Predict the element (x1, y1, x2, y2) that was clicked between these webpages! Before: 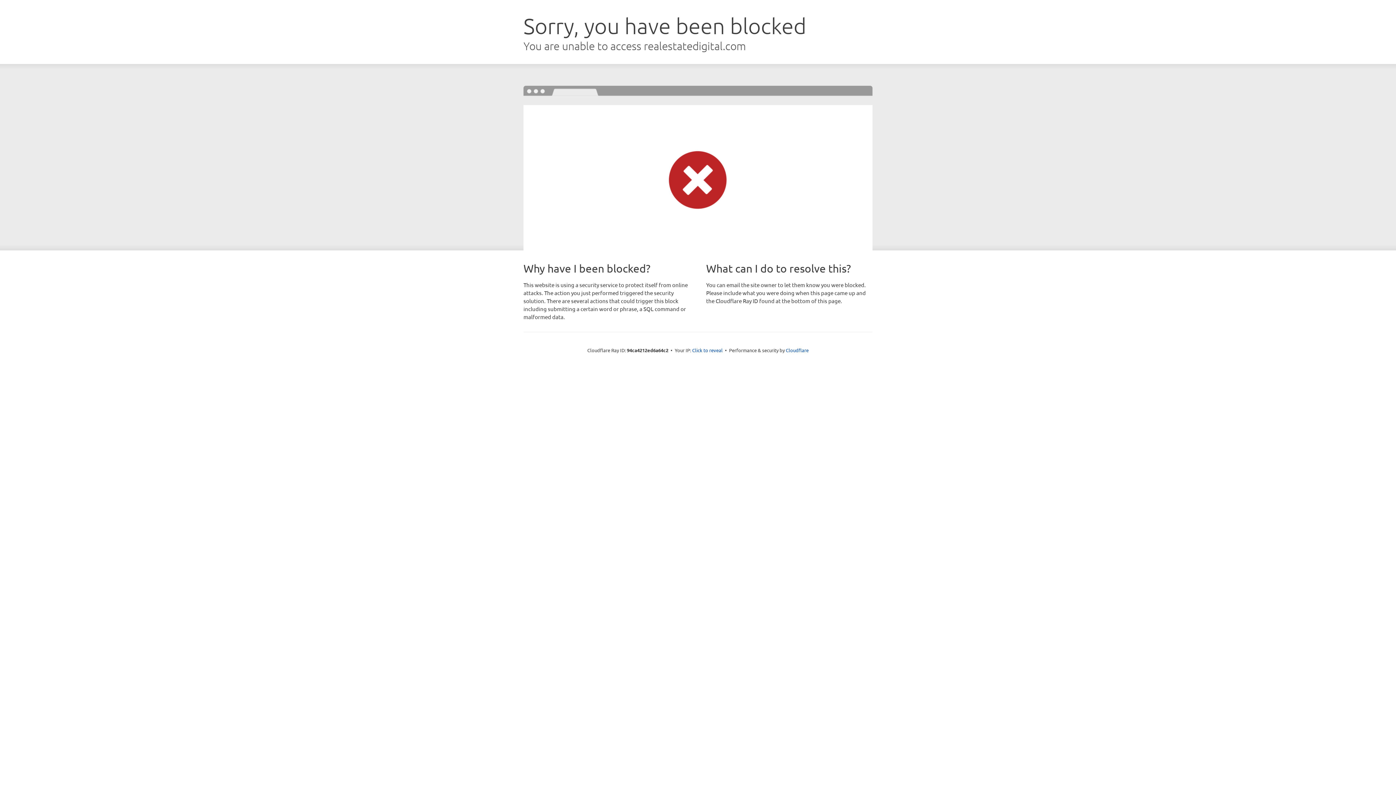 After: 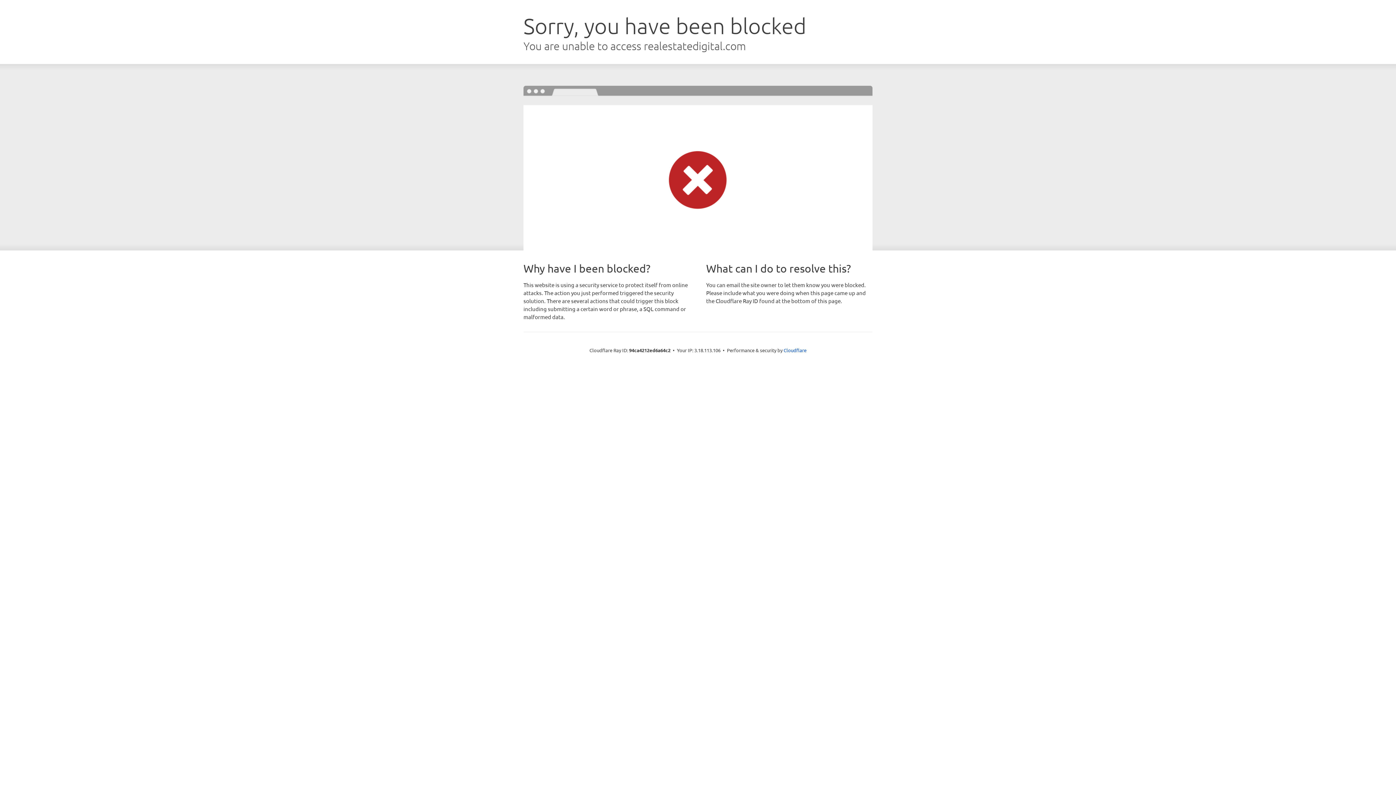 Action: bbox: (692, 346, 722, 353) label: Click to reveal